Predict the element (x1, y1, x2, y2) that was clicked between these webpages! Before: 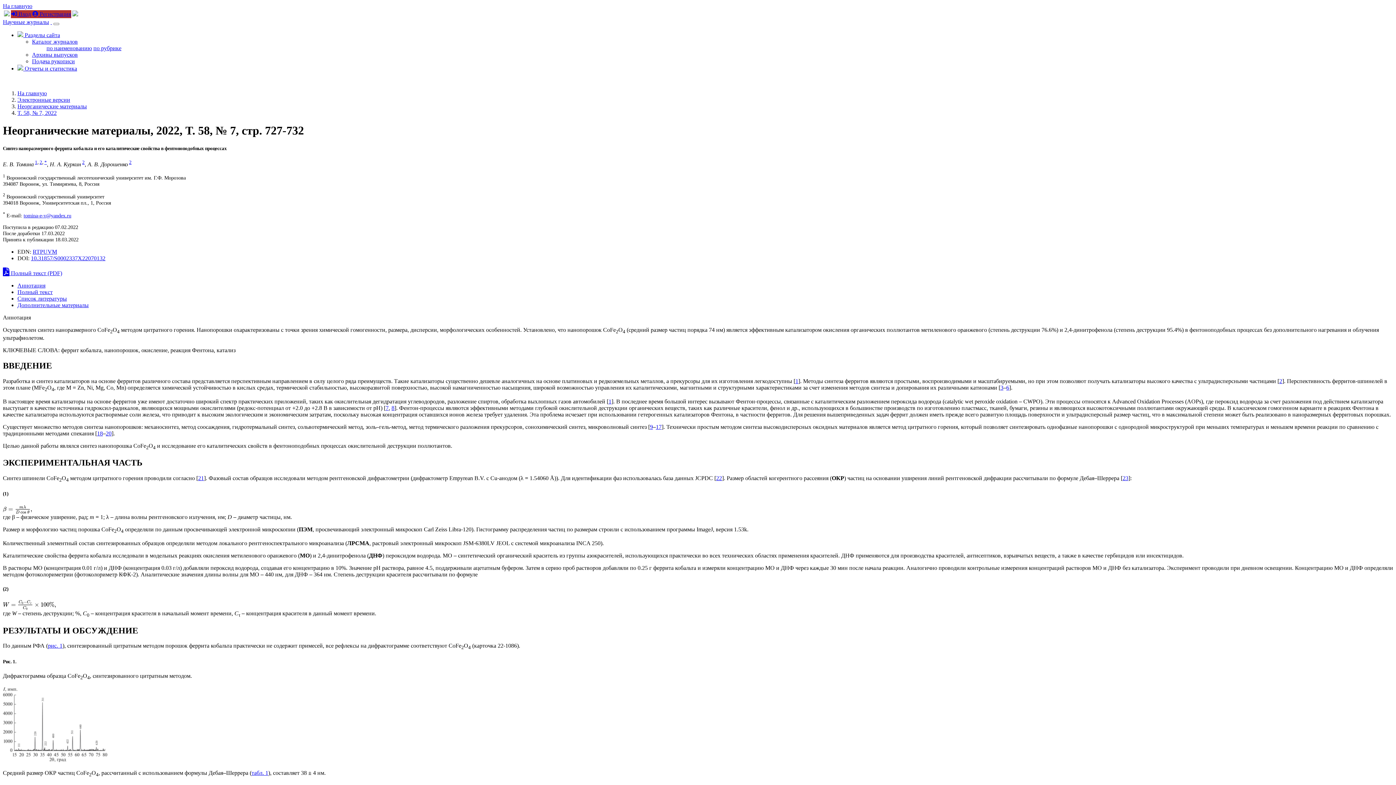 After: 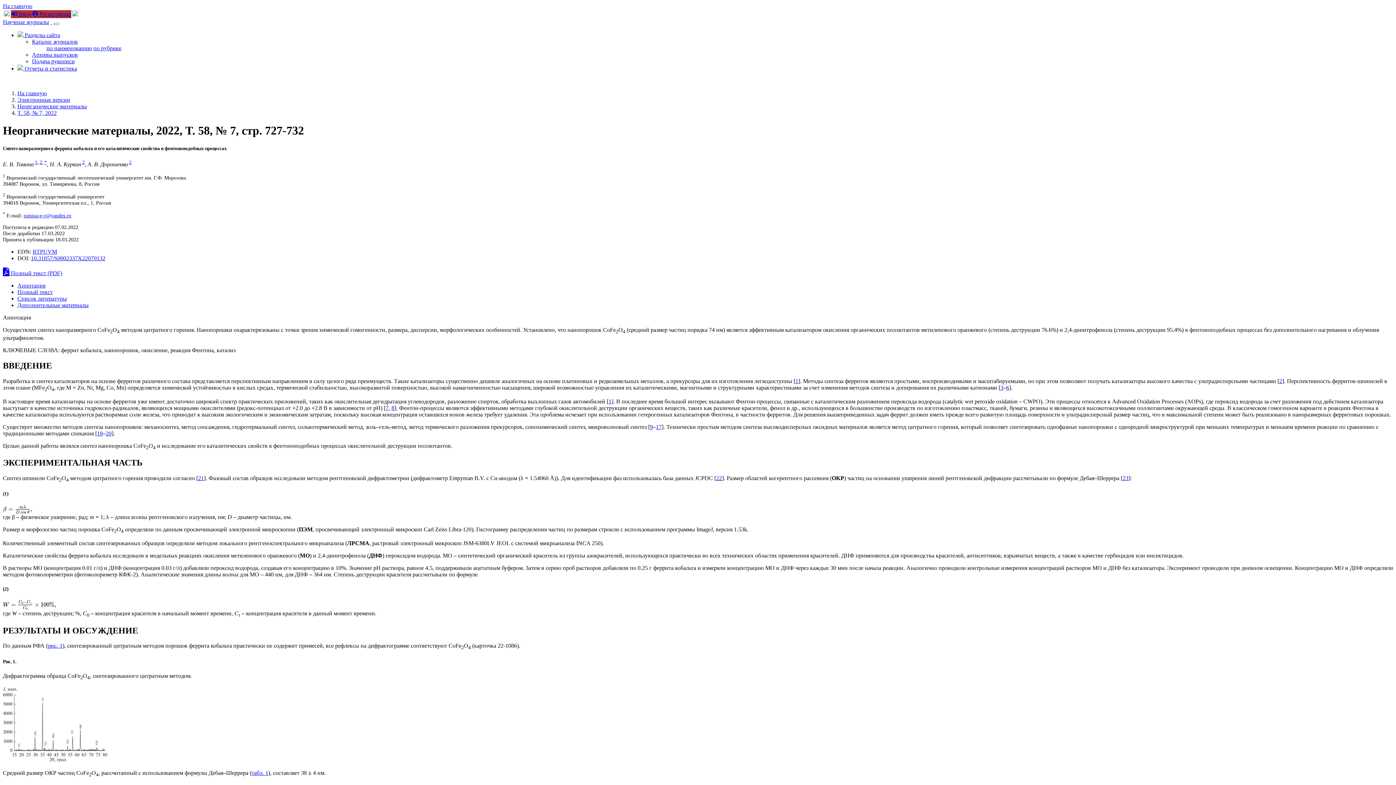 Action: label: Полный текст bbox: (17, 288, 52, 295)